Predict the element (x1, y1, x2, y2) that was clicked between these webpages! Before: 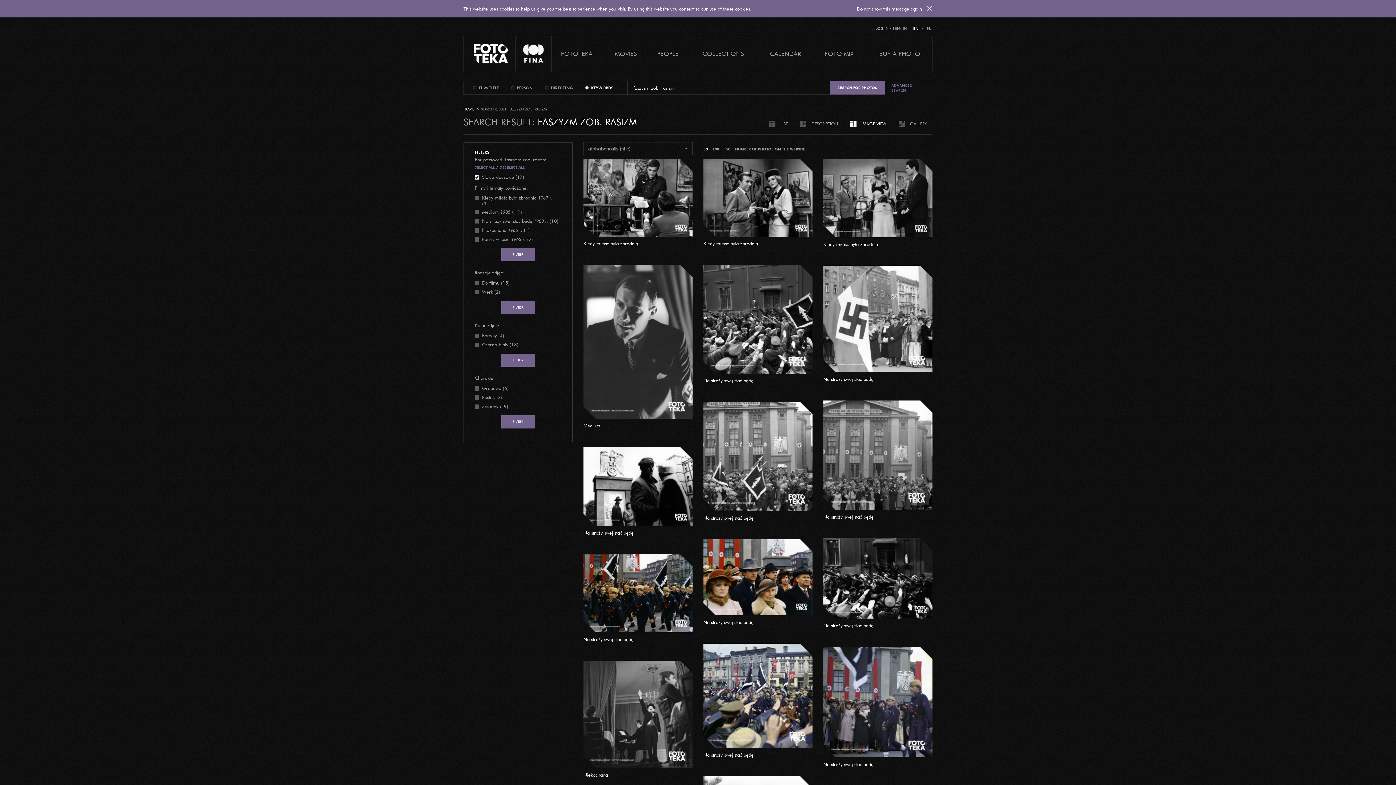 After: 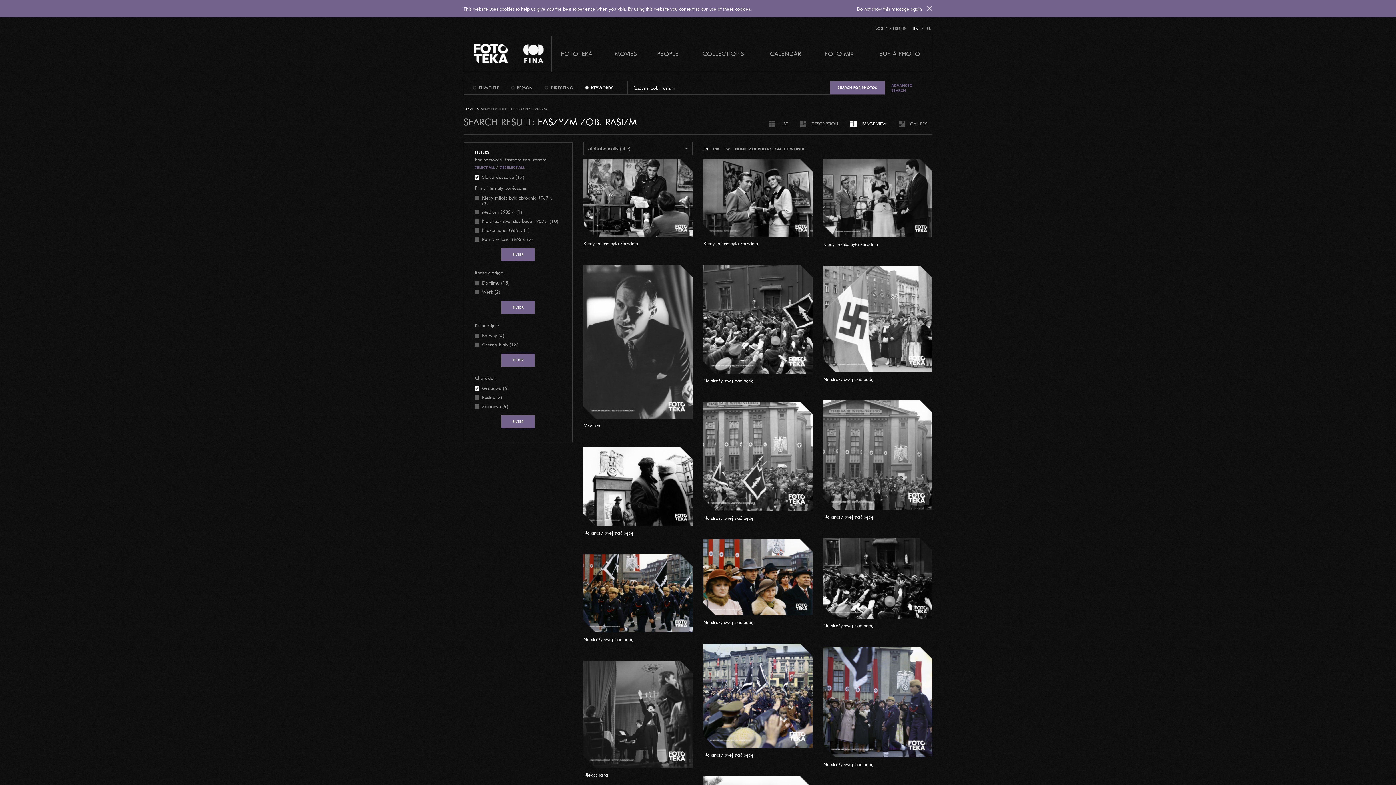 Action: bbox: (474, 386, 479, 390)